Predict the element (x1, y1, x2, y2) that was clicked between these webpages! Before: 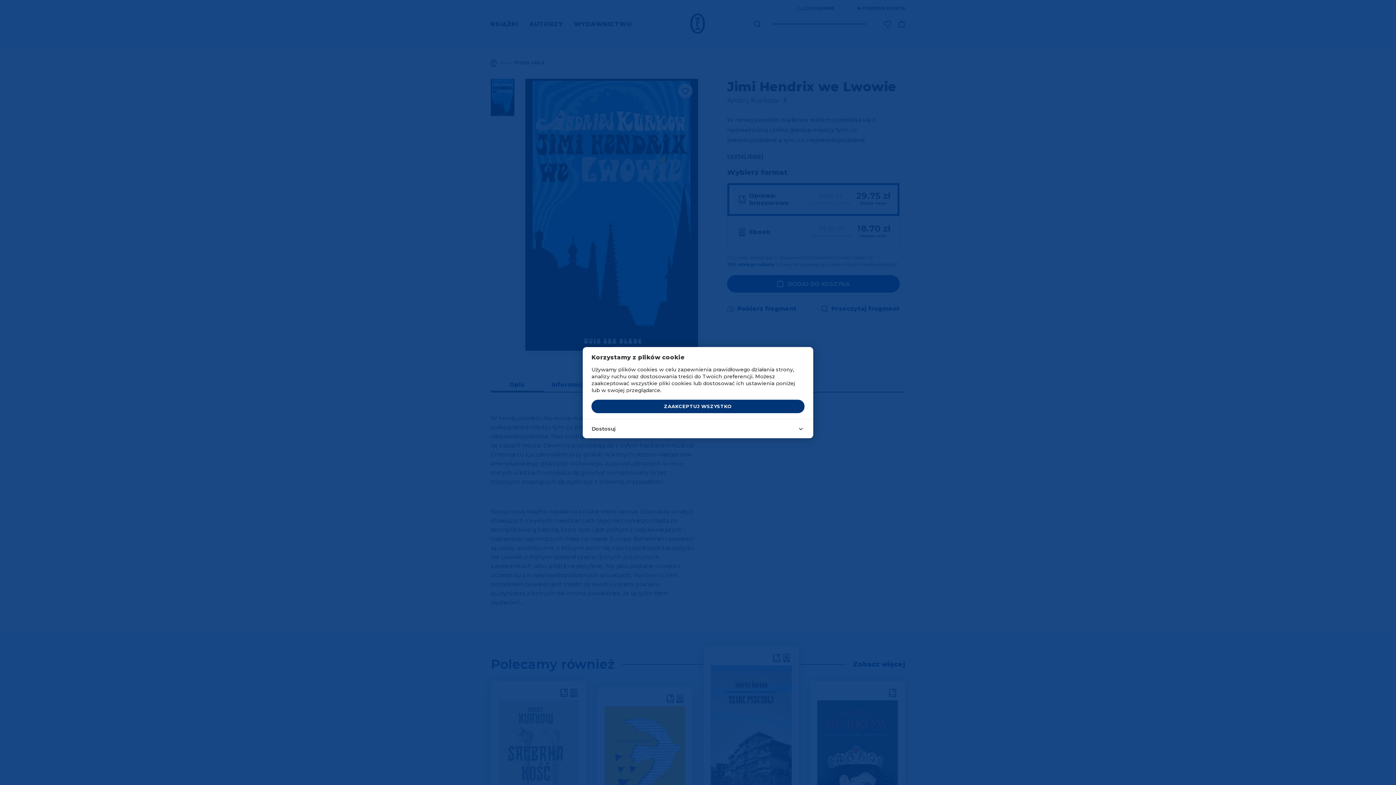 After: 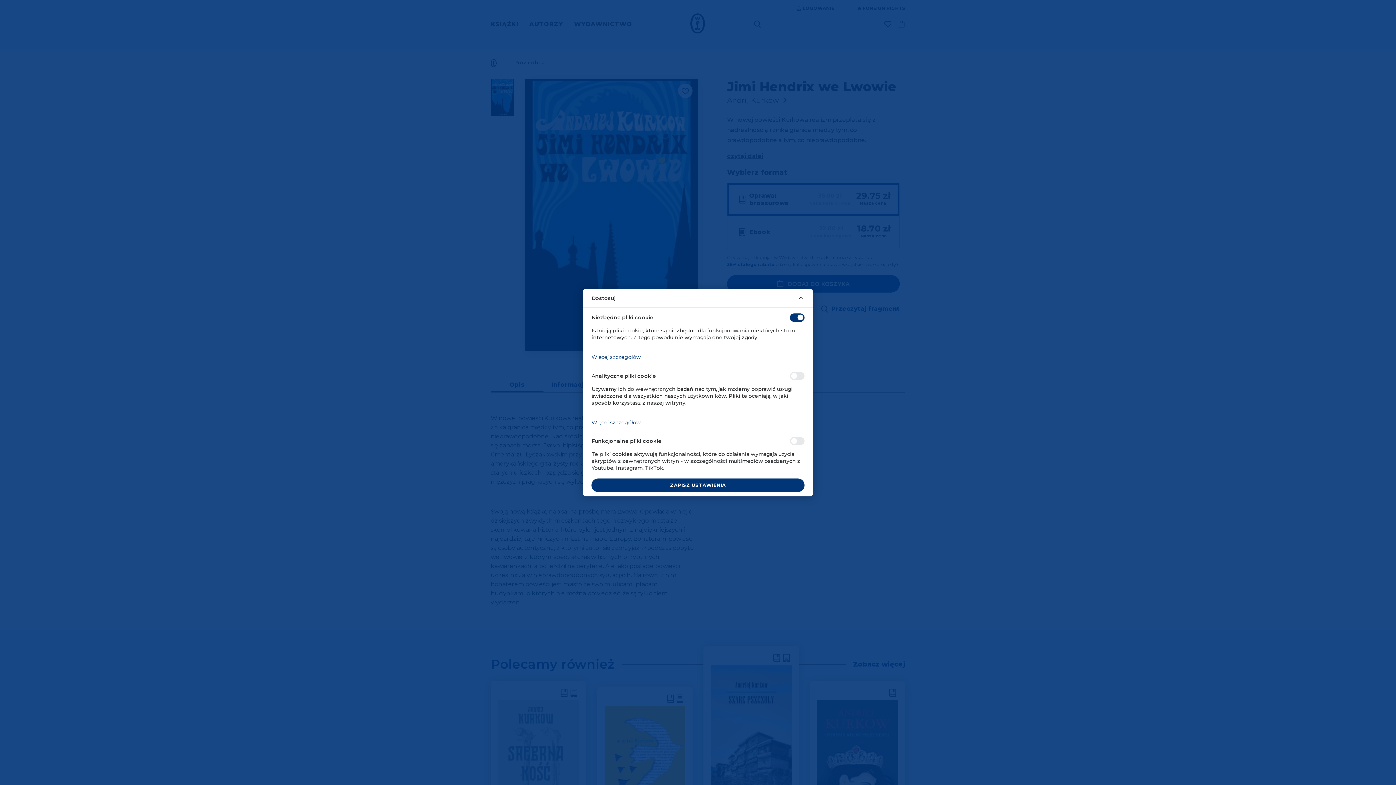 Action: label: Dostosuj bbox: (582, 419, 813, 438)